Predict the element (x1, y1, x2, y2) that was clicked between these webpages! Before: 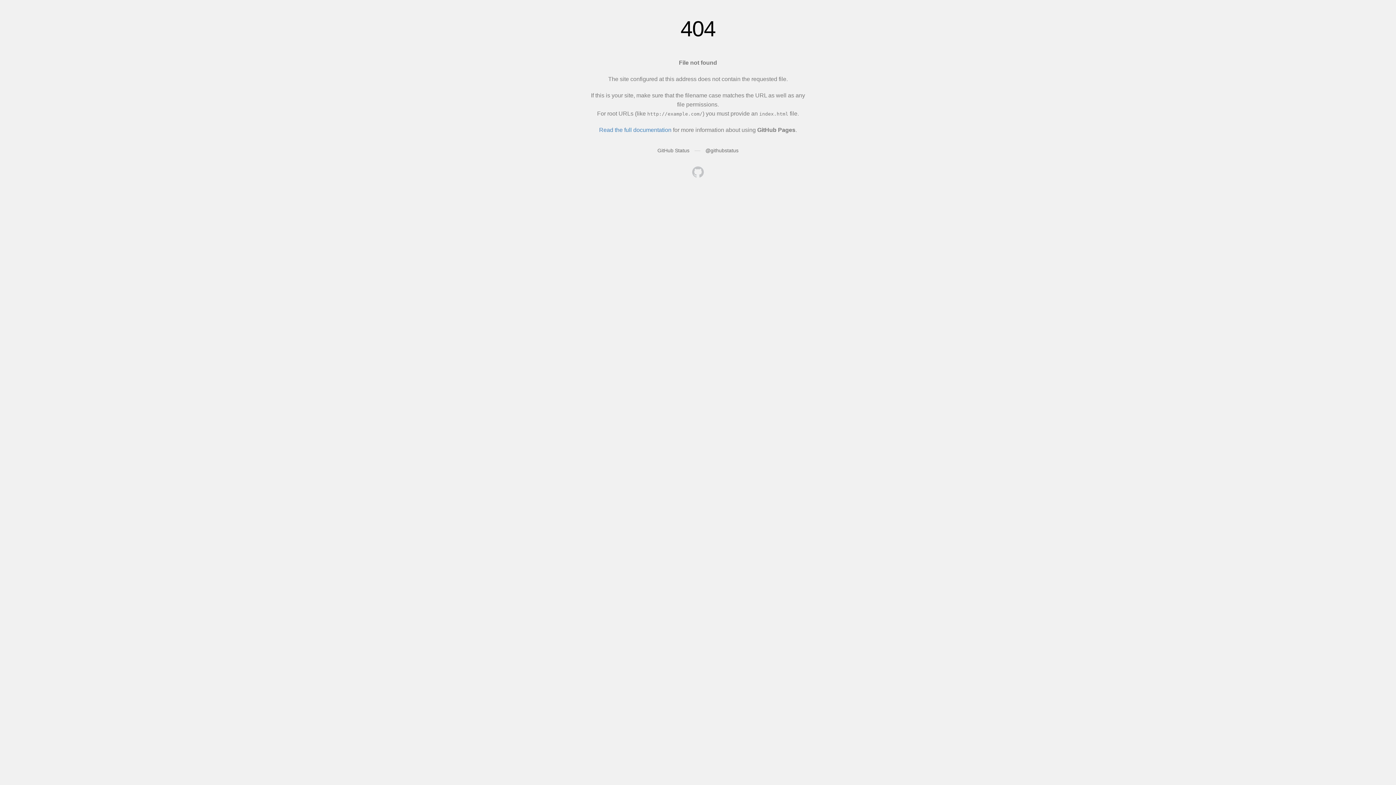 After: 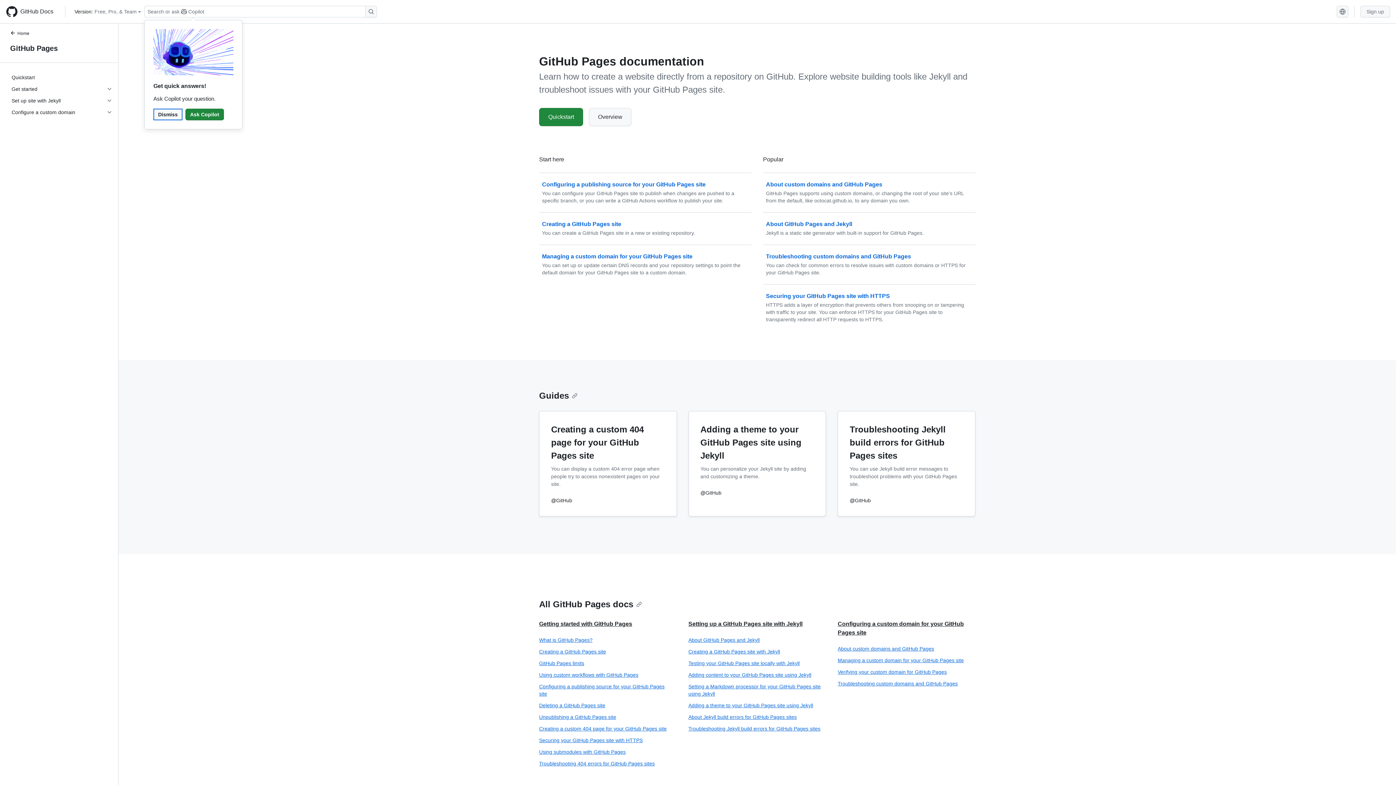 Action: label: Read the full documentation bbox: (599, 126, 671, 133)